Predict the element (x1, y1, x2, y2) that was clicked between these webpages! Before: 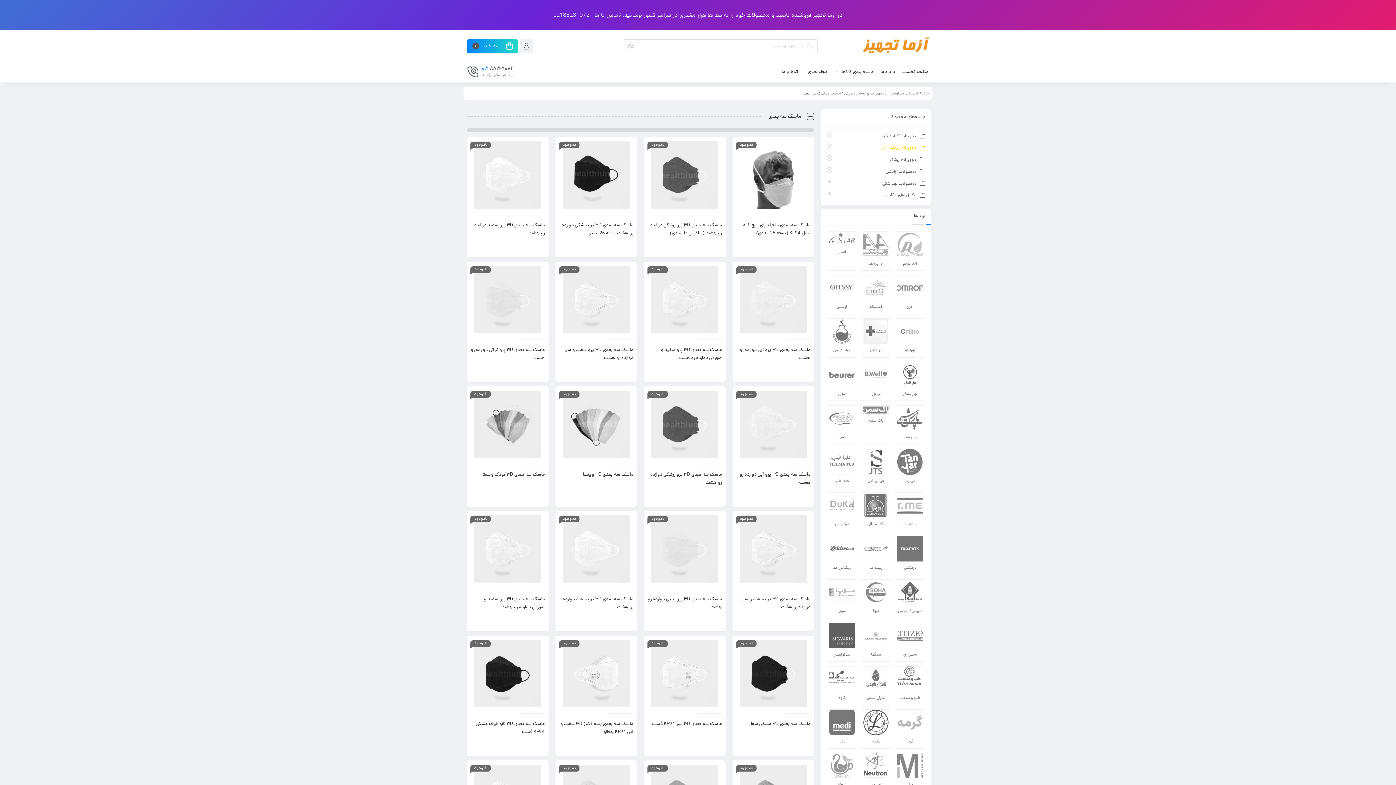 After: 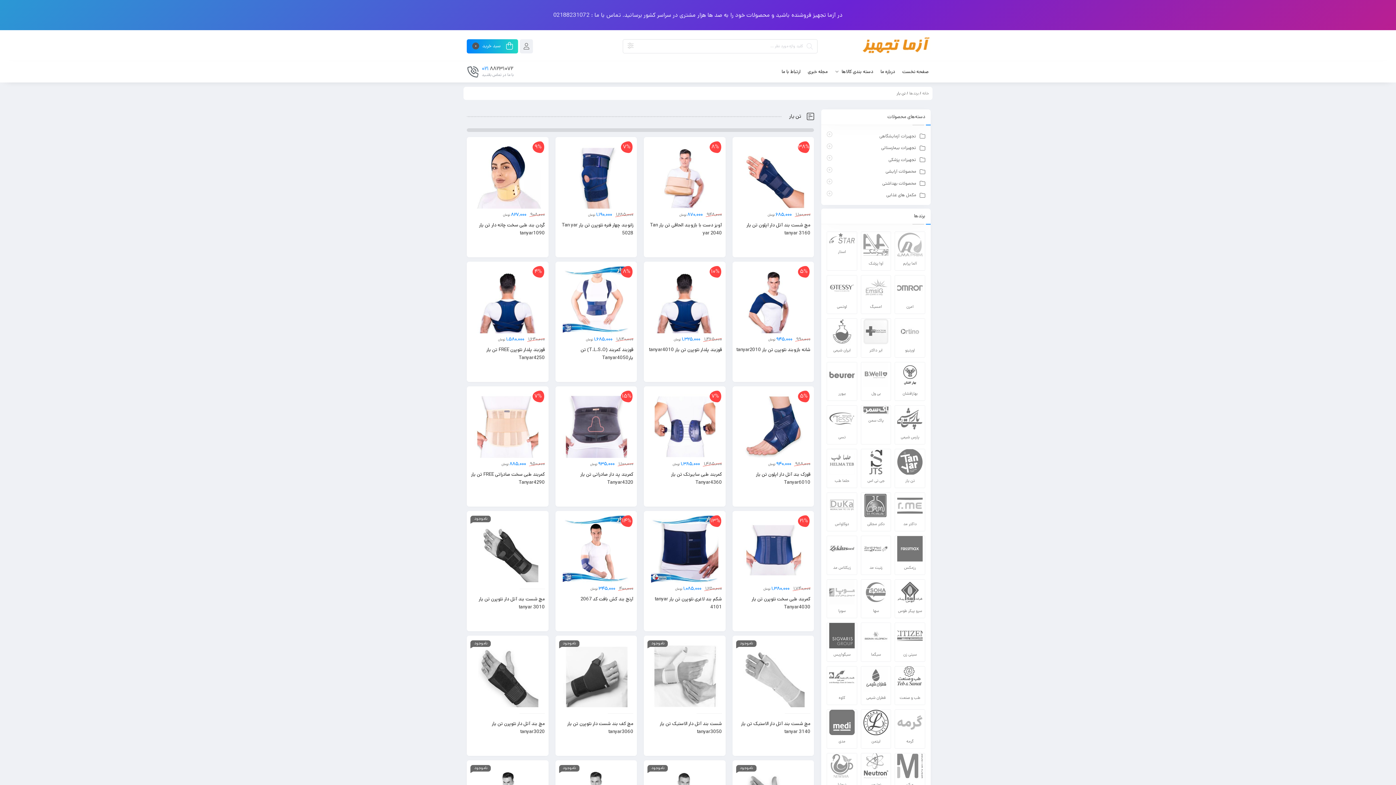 Action: label: تن یار bbox: (895, 449, 925, 488)